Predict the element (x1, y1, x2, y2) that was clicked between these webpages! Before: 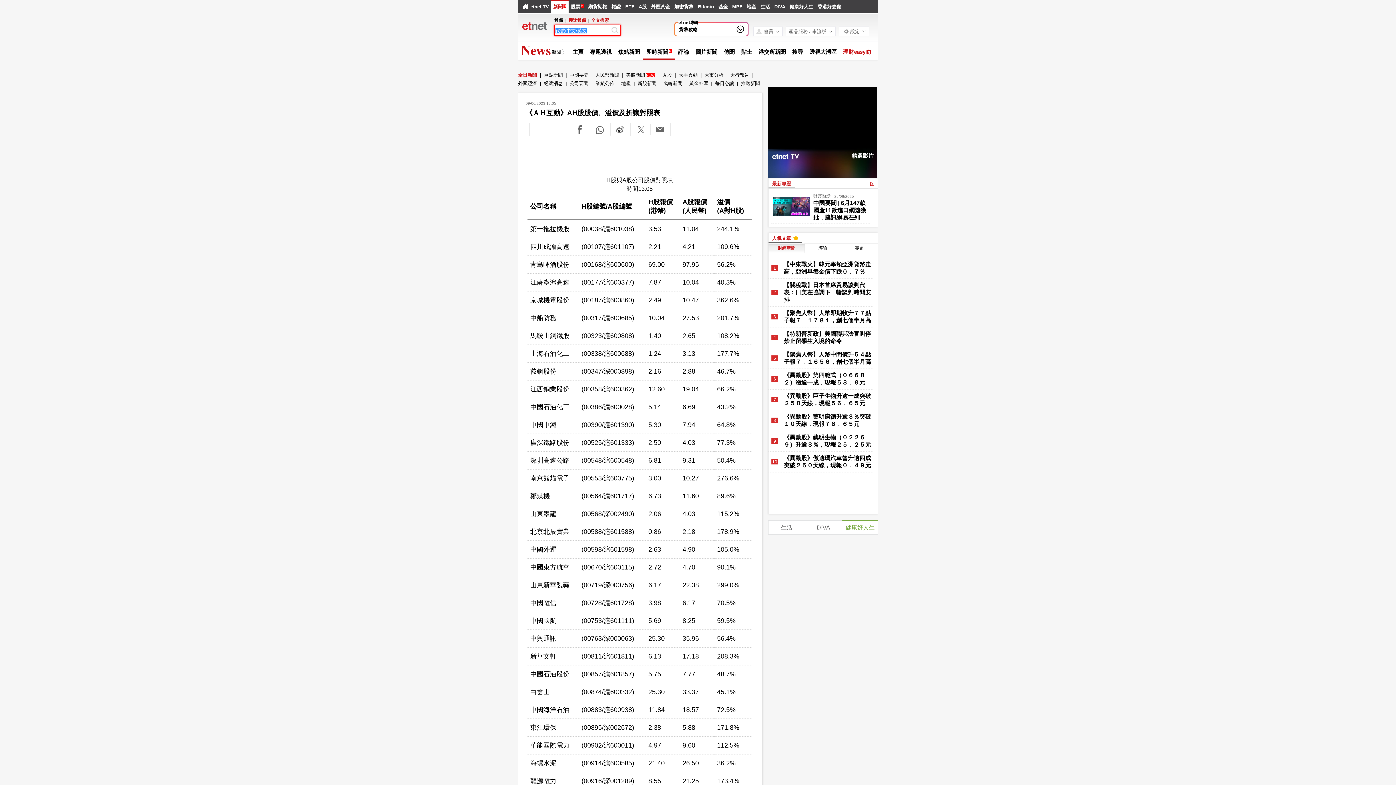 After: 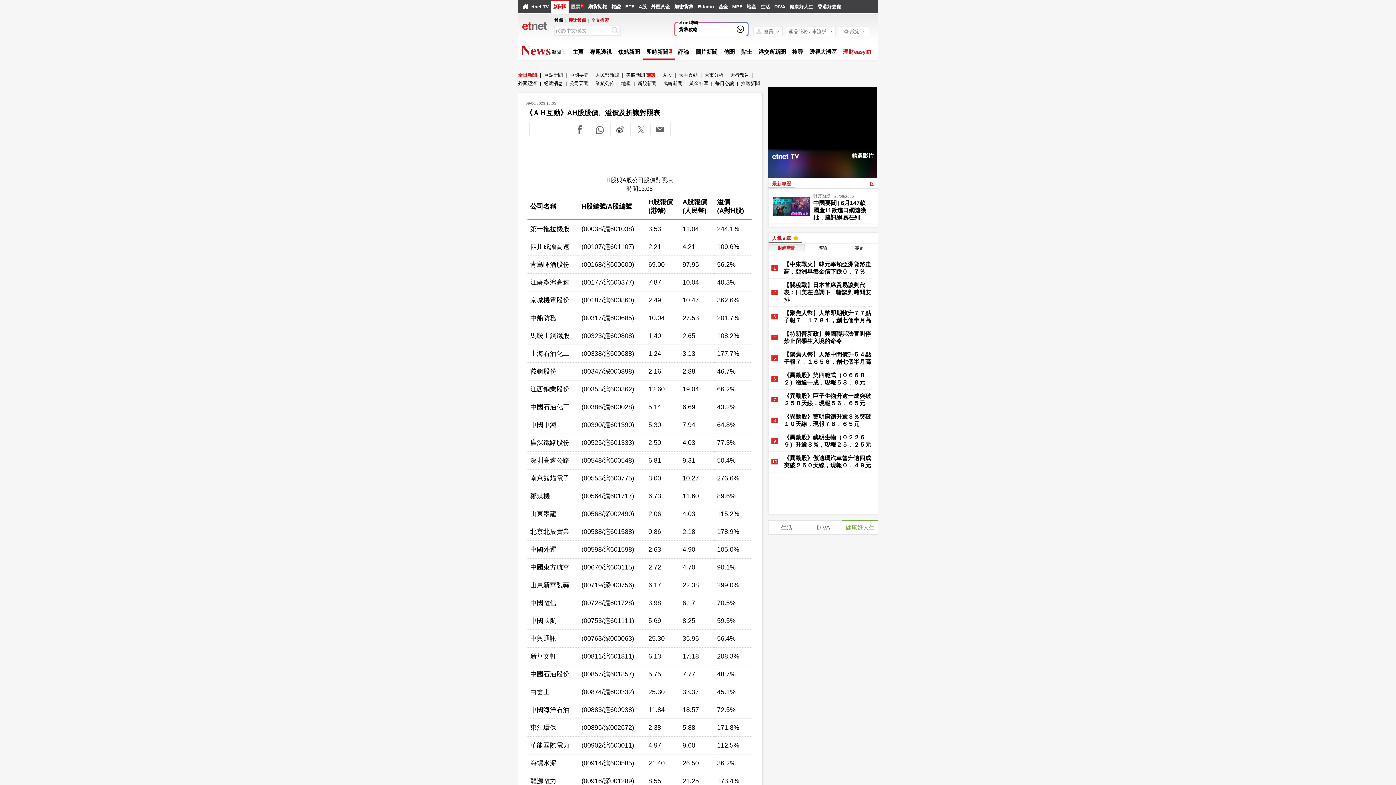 Action: bbox: (570, 4, 580, 9) label: 股票